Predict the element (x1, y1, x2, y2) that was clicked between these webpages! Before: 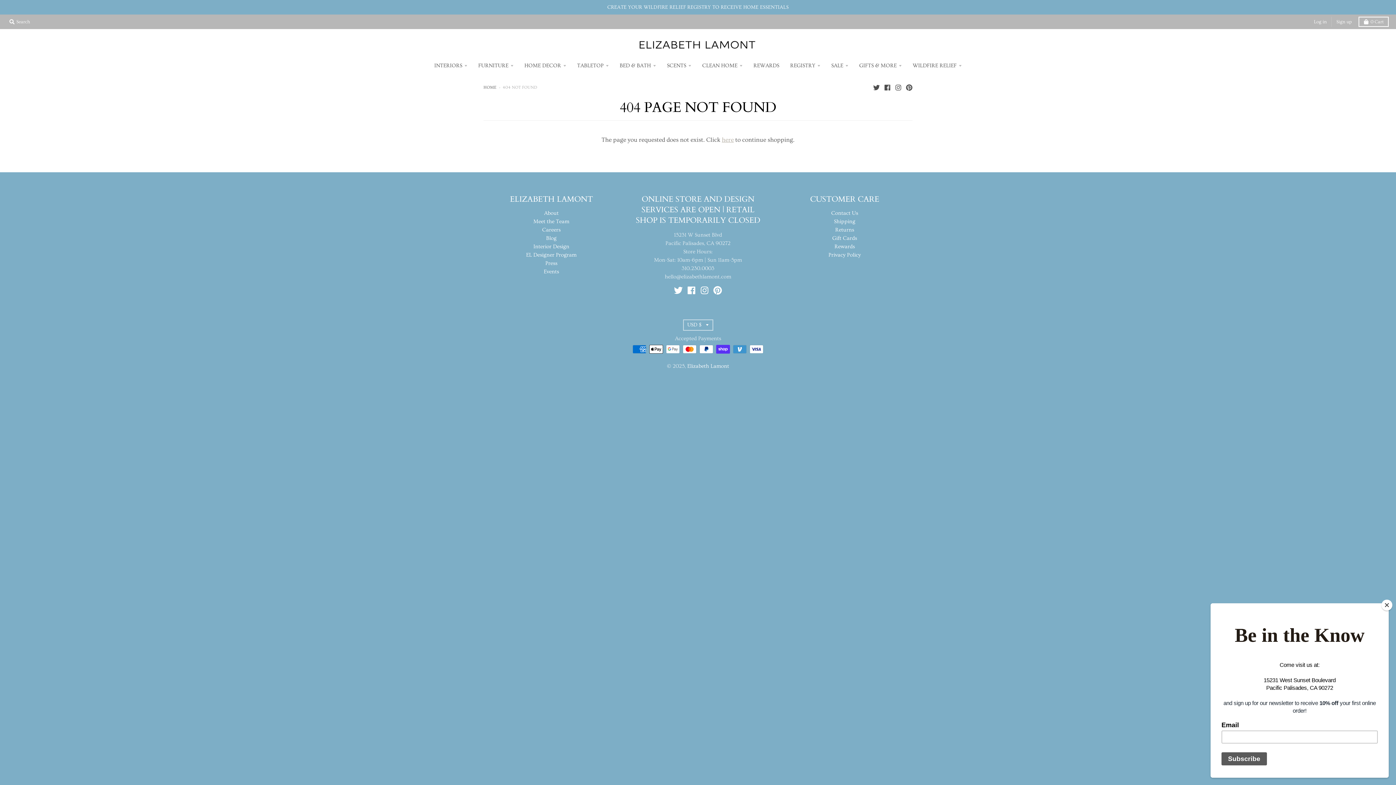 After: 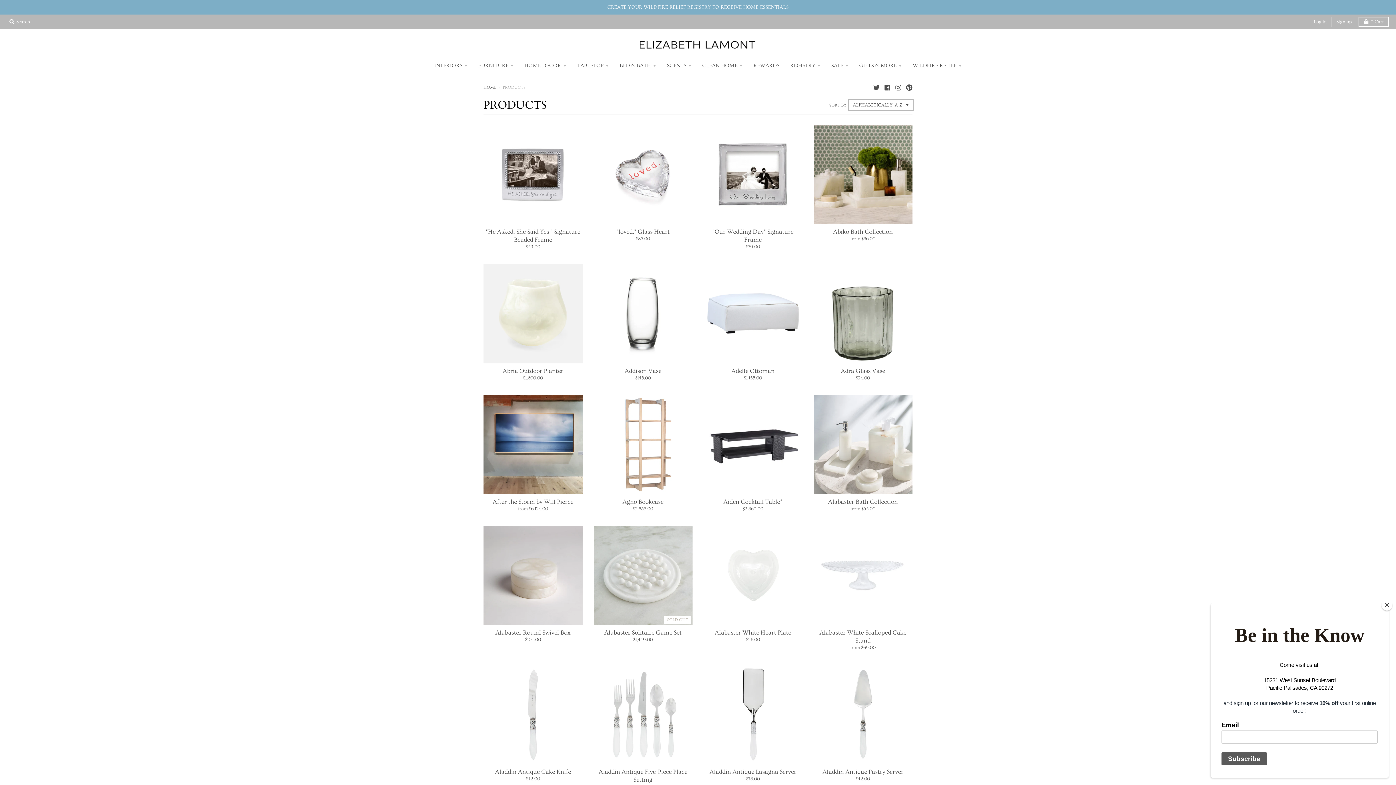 Action: label: here bbox: (722, 136, 734, 143)